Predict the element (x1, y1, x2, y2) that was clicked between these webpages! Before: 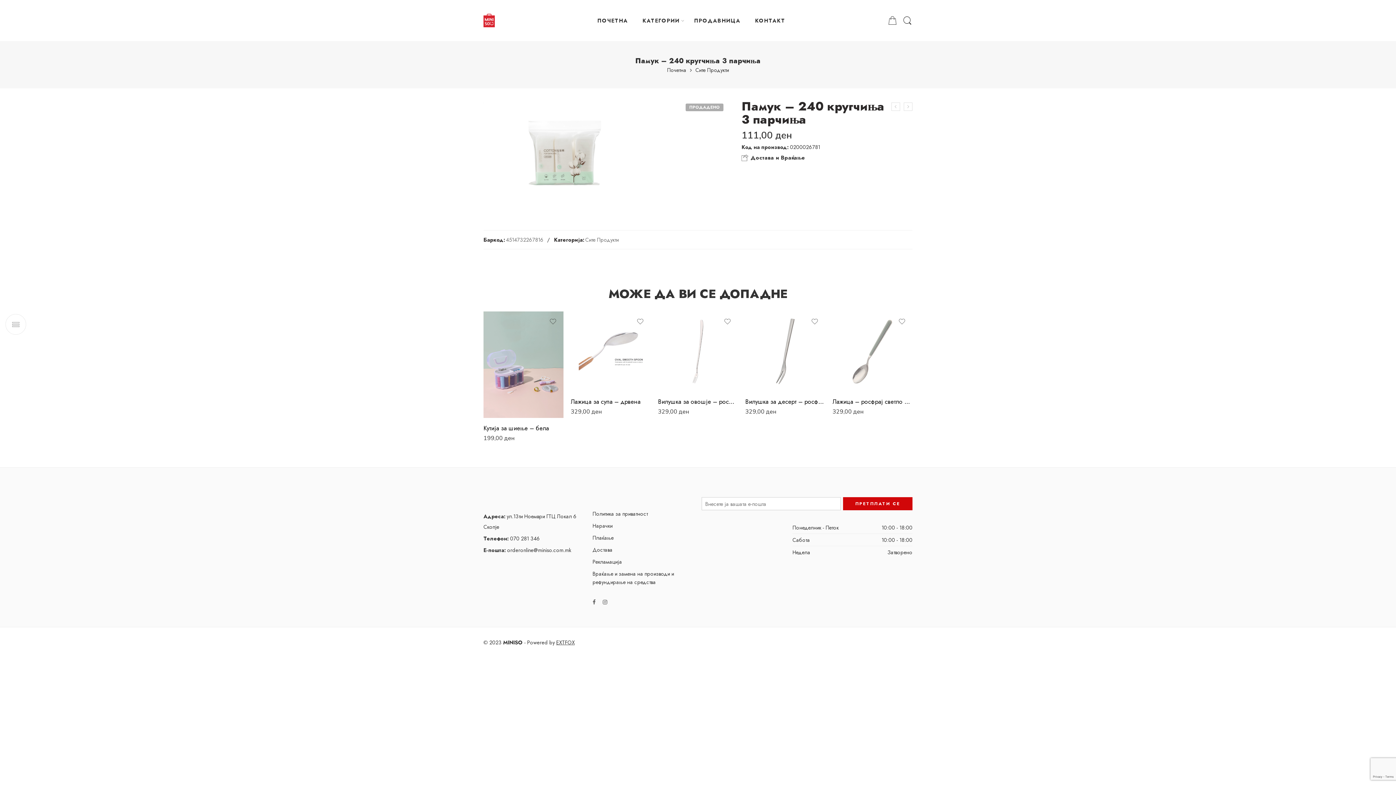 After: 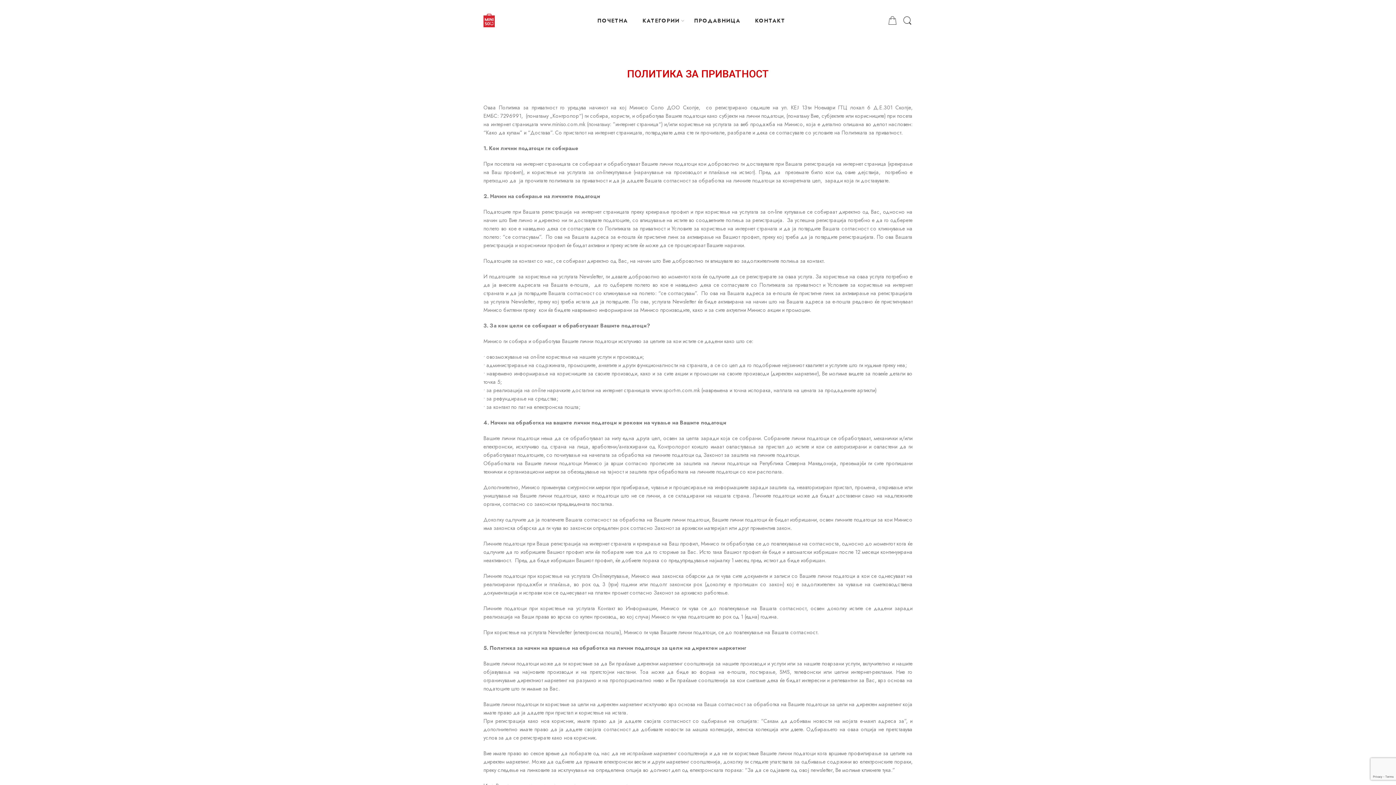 Action: label: Политика за приватност bbox: (592, 508, 694, 520)